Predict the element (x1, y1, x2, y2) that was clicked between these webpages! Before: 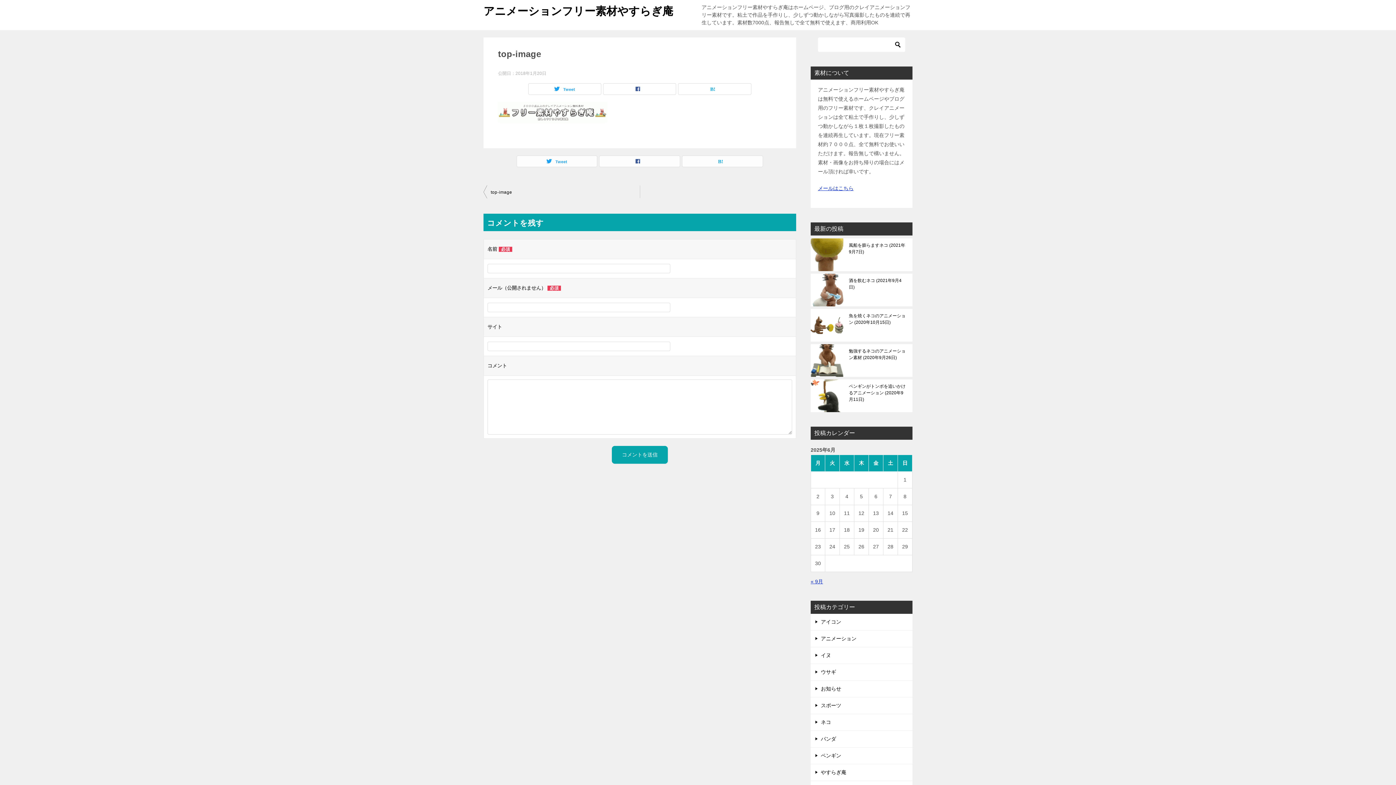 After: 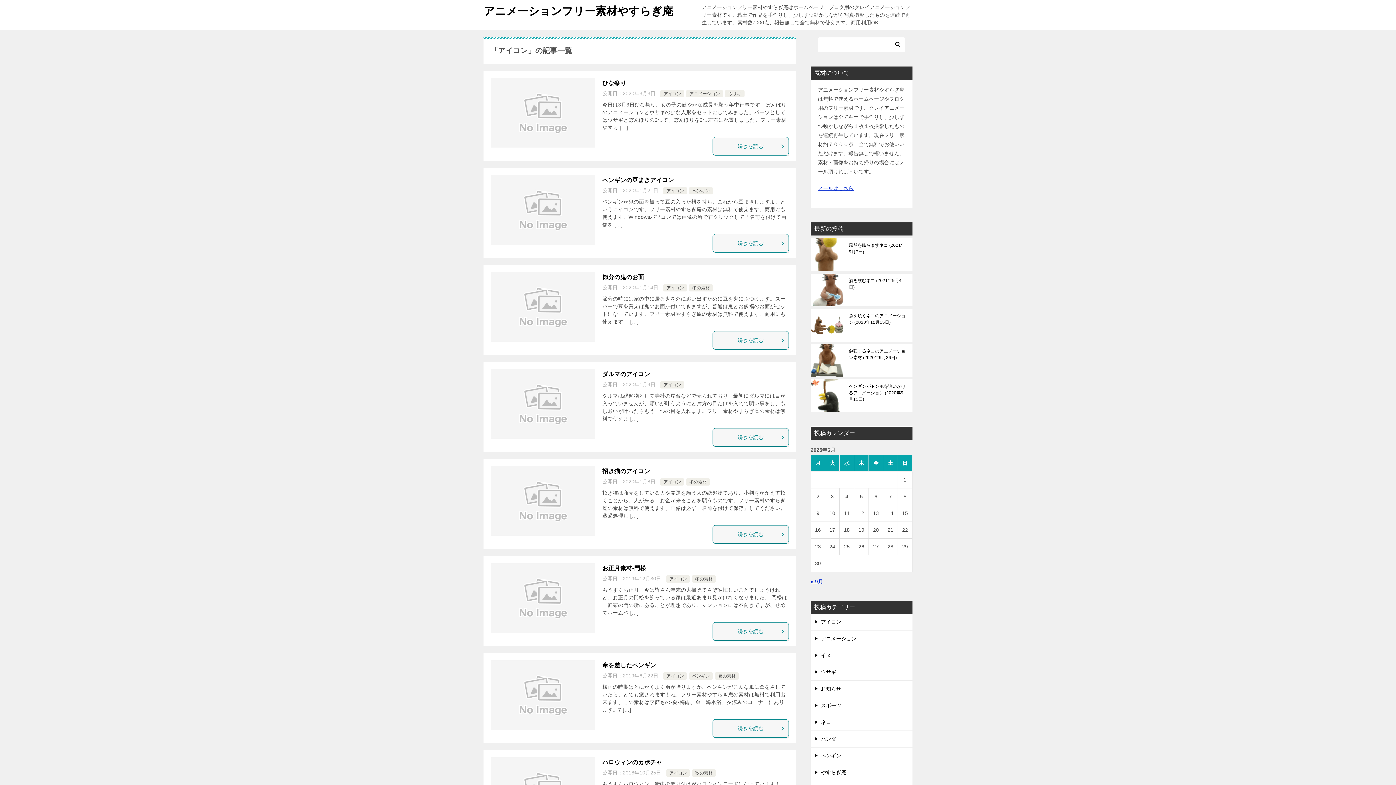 Action: bbox: (810, 614, 912, 630) label: アイコン